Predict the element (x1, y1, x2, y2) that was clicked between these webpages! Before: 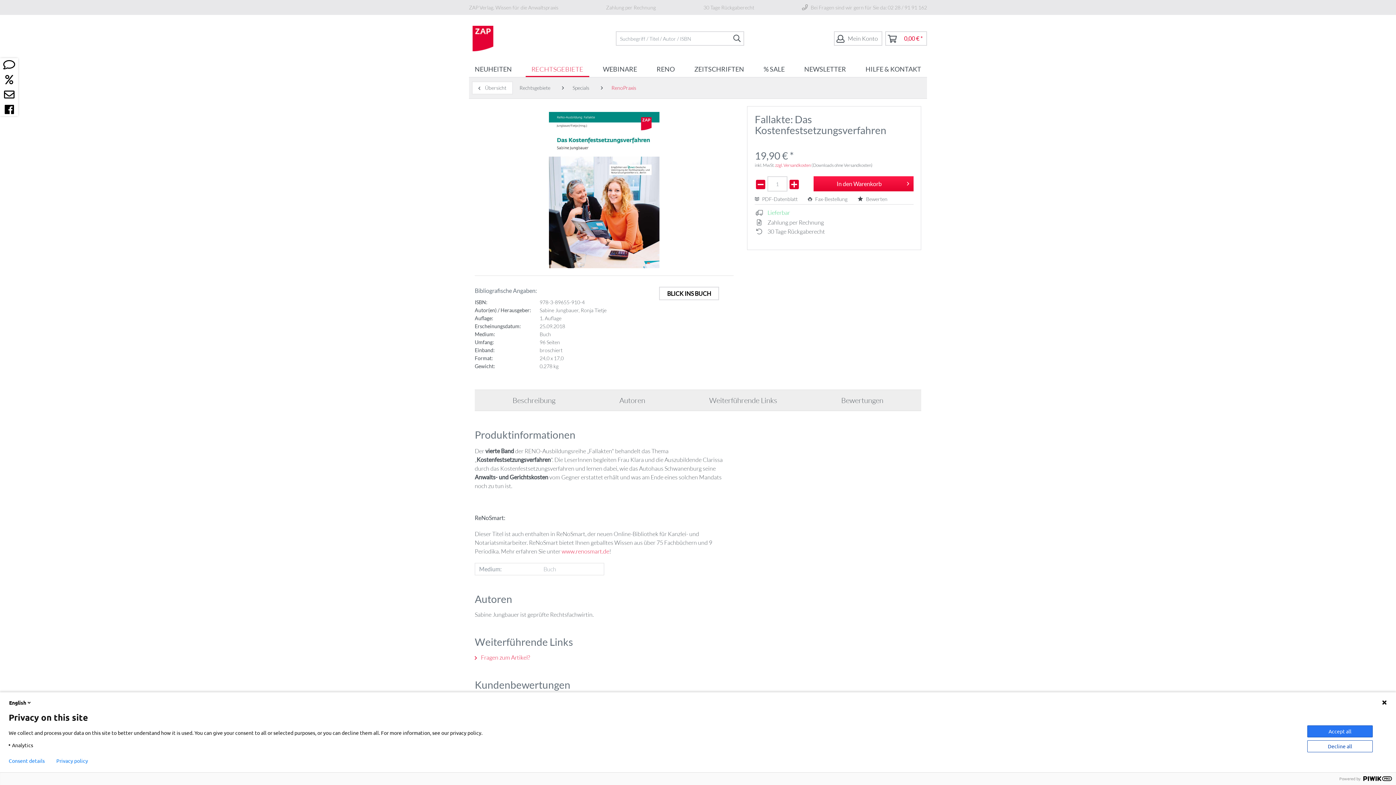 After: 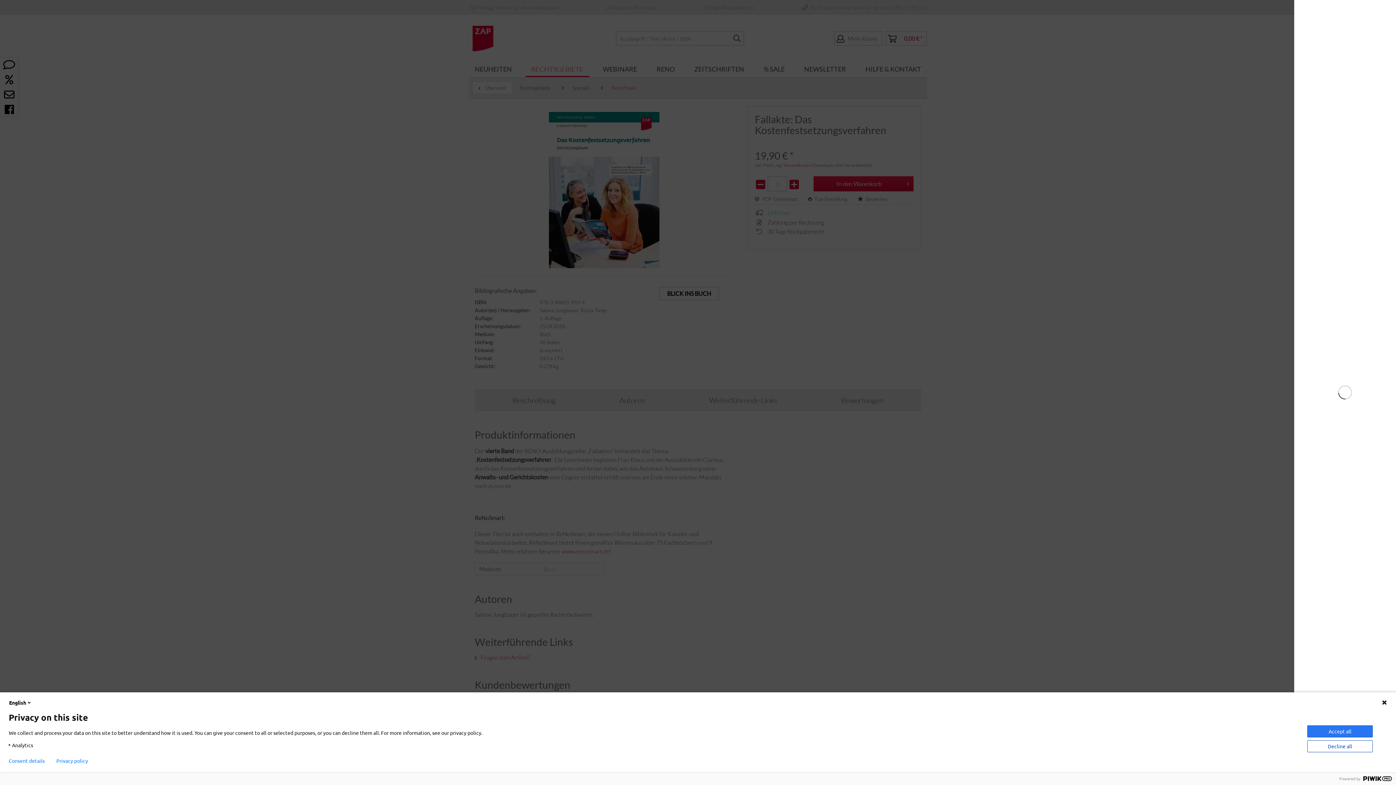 Action: bbox: (813, 176, 913, 191) label: In den Warenkorb